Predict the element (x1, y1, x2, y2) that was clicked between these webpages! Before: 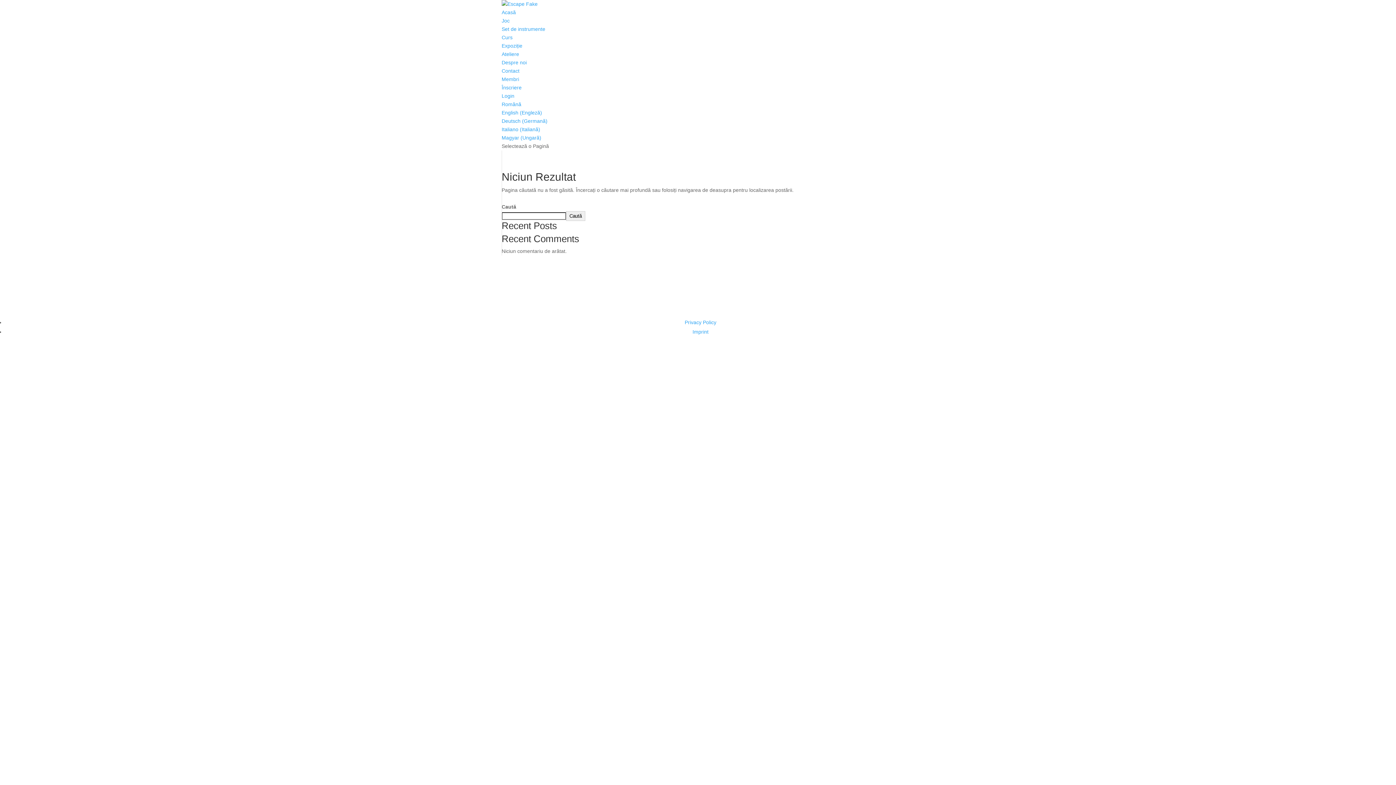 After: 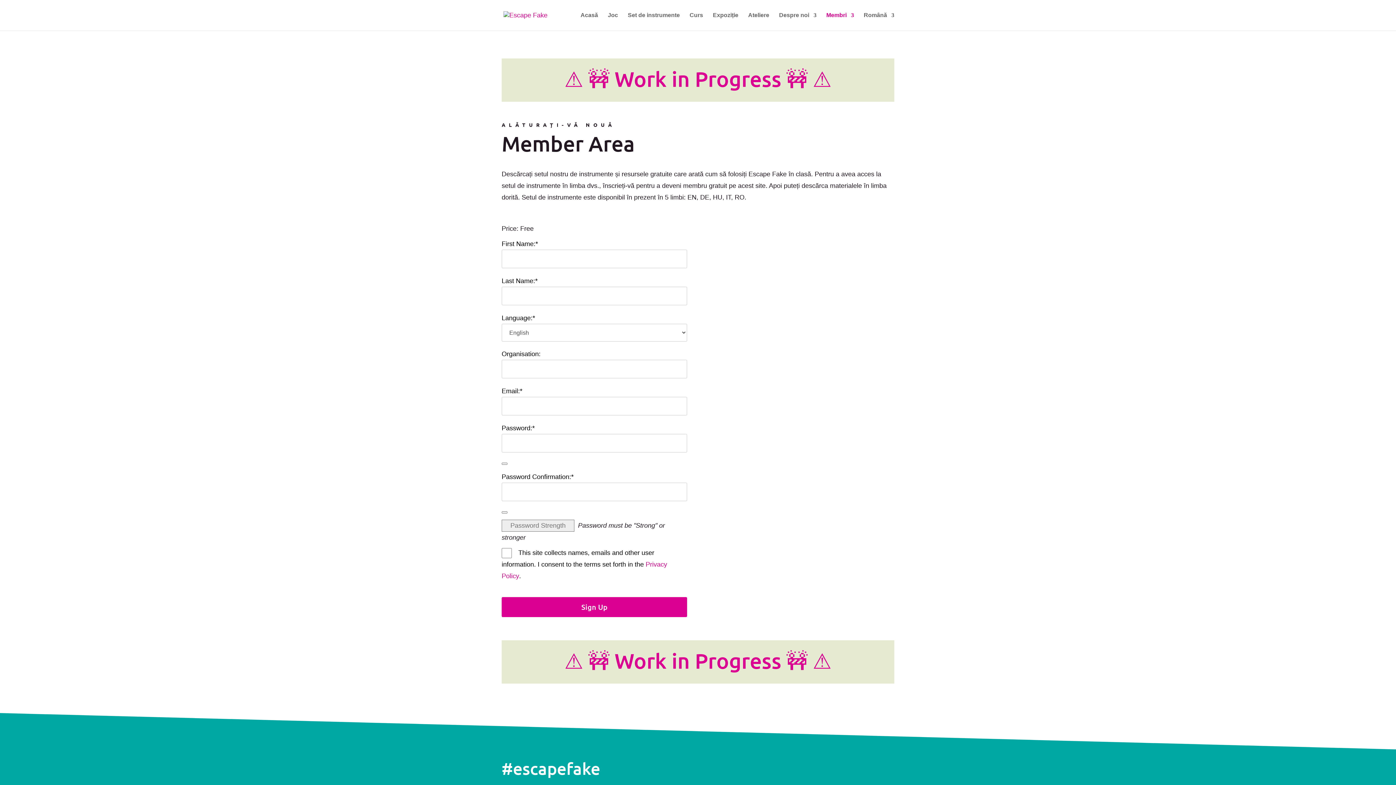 Action: bbox: (501, 76, 519, 82) label: Membri